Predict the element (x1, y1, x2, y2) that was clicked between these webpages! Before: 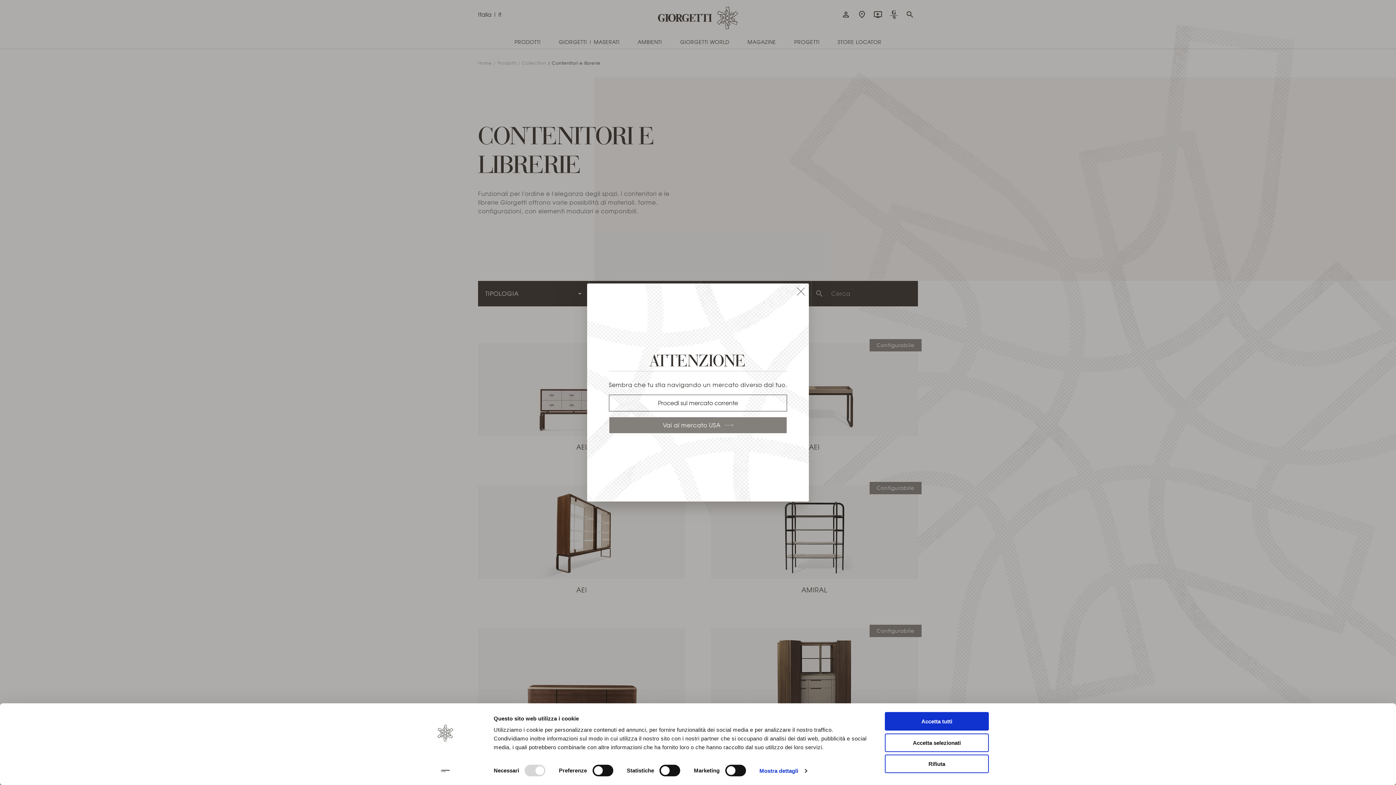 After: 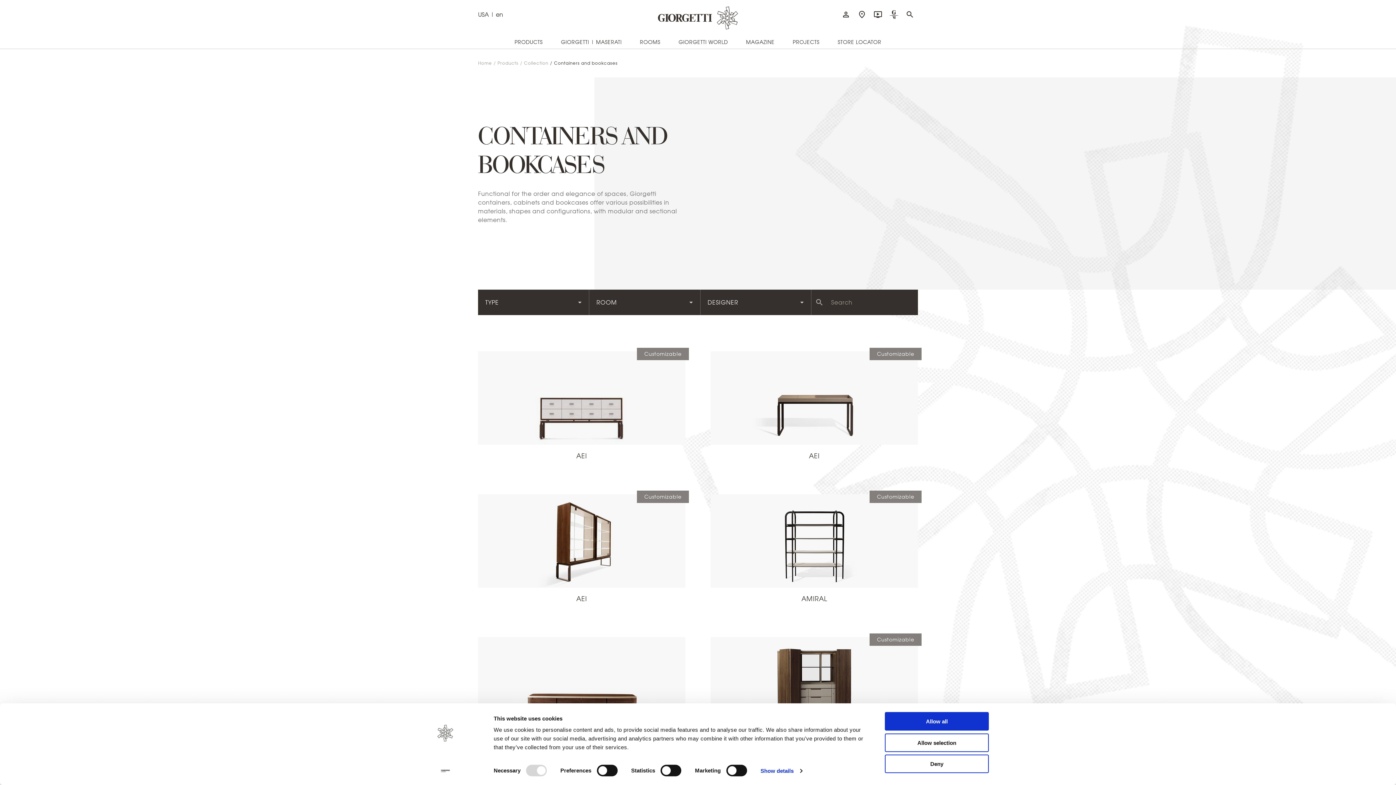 Action: bbox: (608, 416, 787, 433) label: Vai al mercato USA